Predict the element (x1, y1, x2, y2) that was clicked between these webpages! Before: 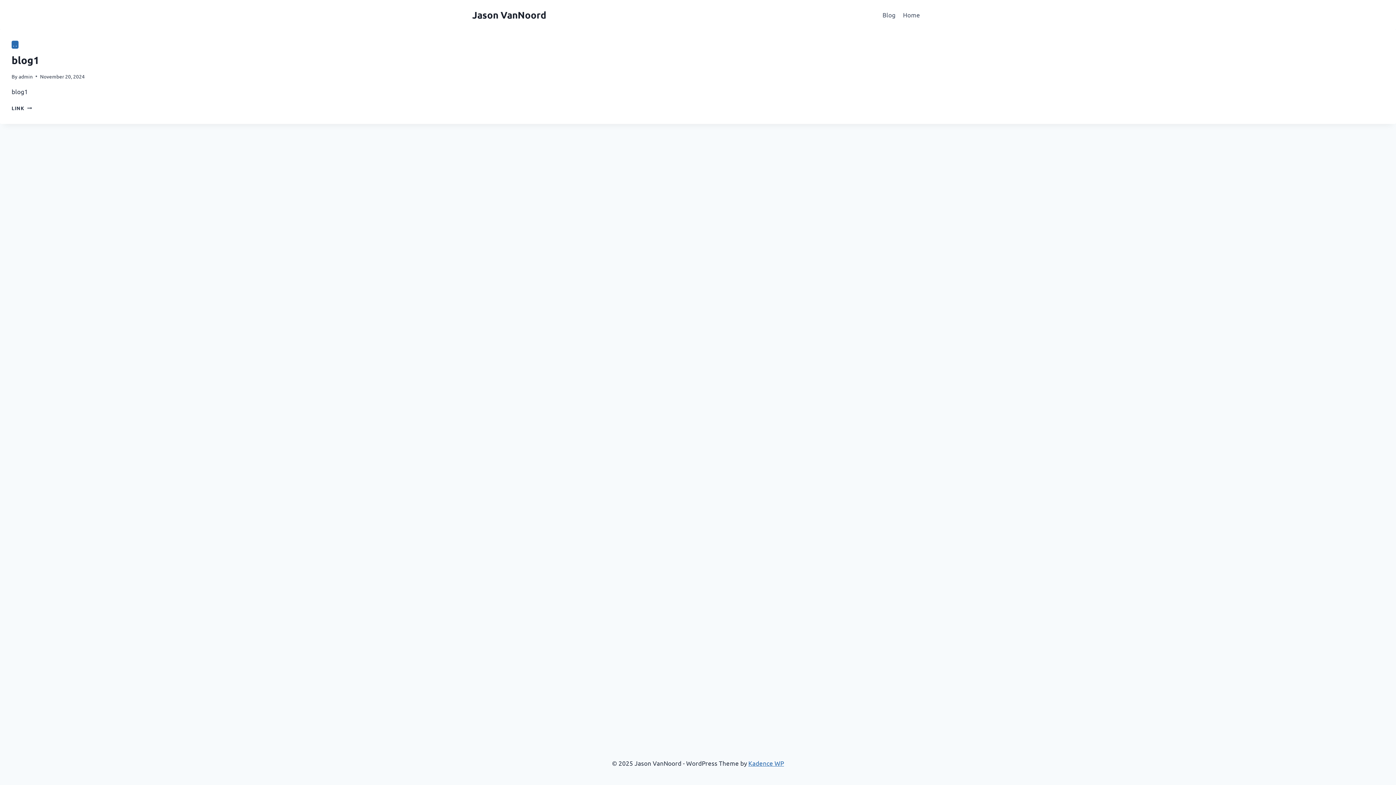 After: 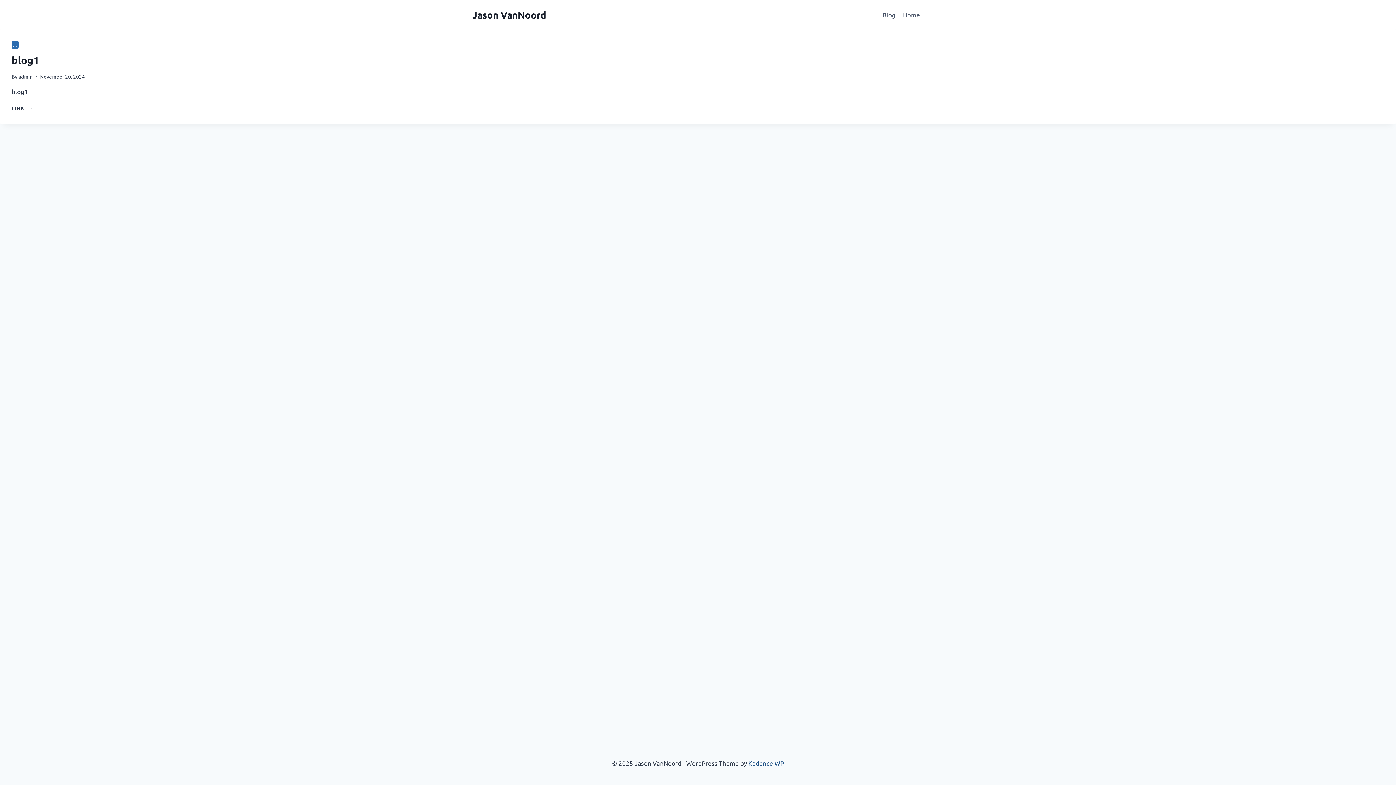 Action: bbox: (748, 759, 784, 767) label: Kadence WP